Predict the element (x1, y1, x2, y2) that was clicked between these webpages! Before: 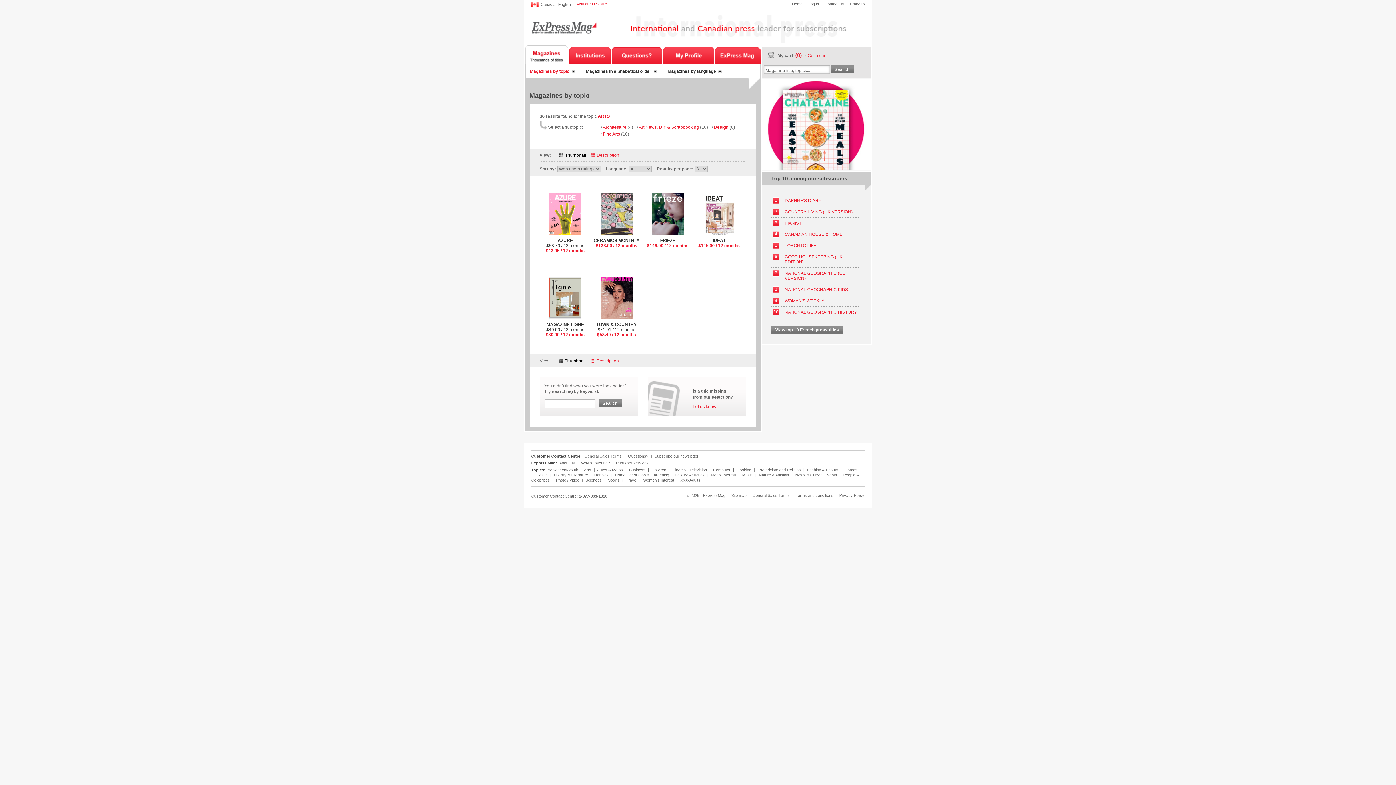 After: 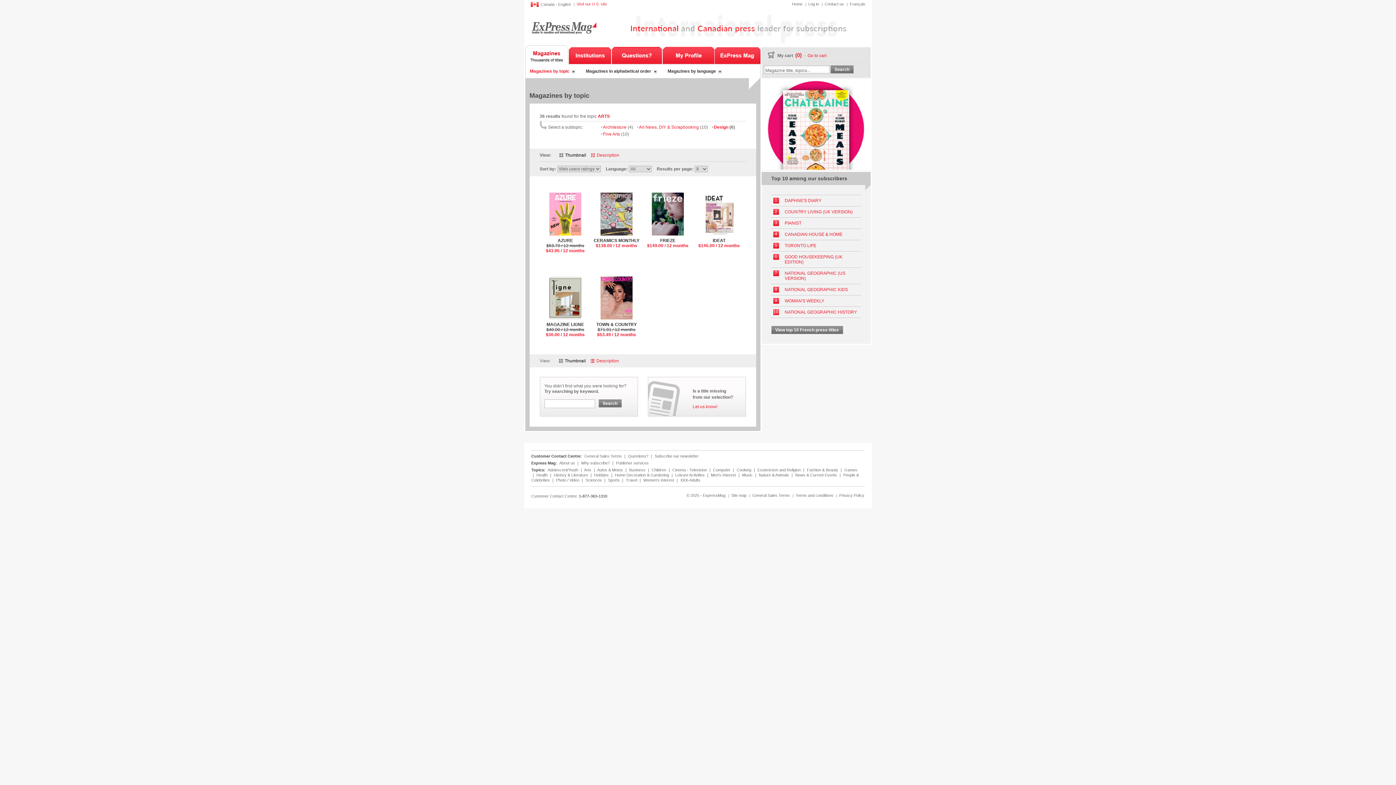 Action: label: Thumbnail bbox: (559, 152, 590, 157)